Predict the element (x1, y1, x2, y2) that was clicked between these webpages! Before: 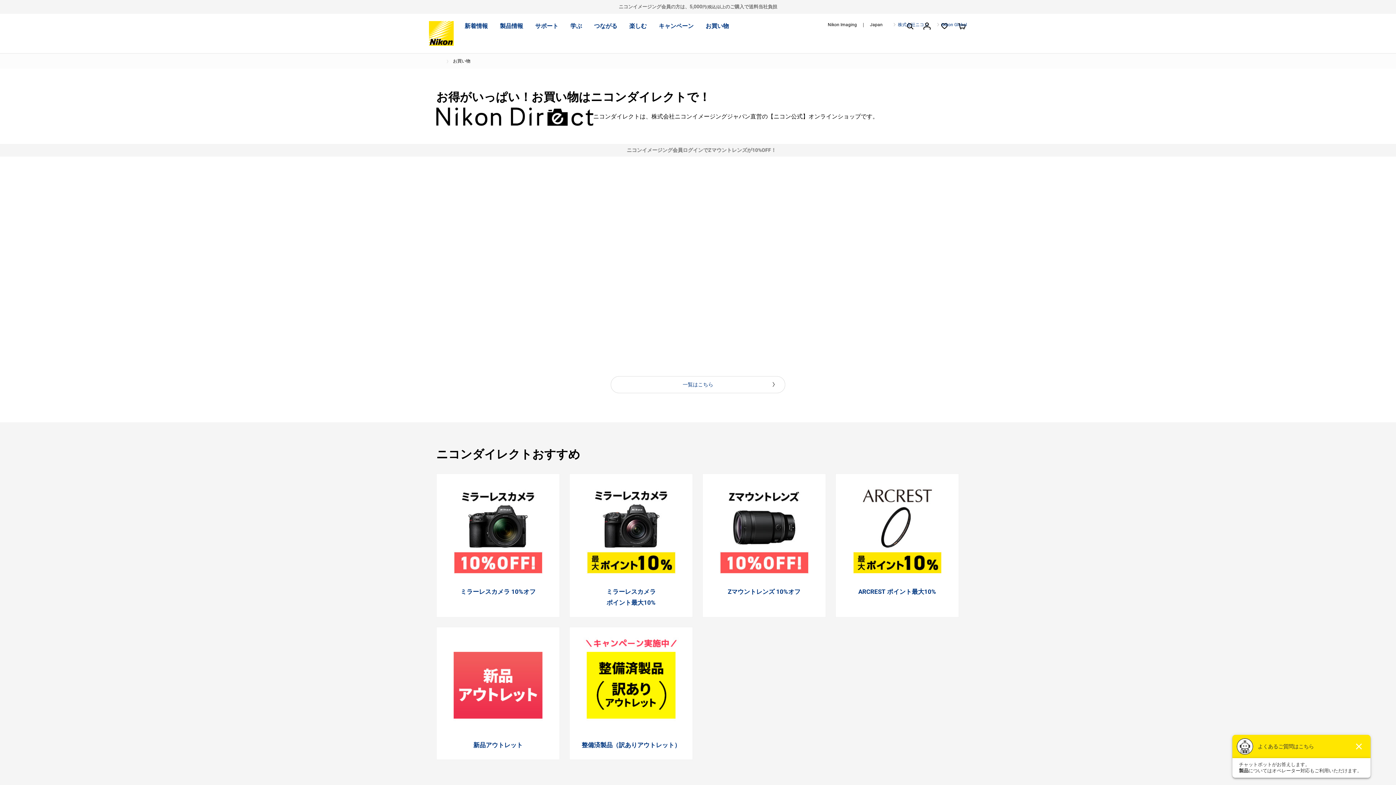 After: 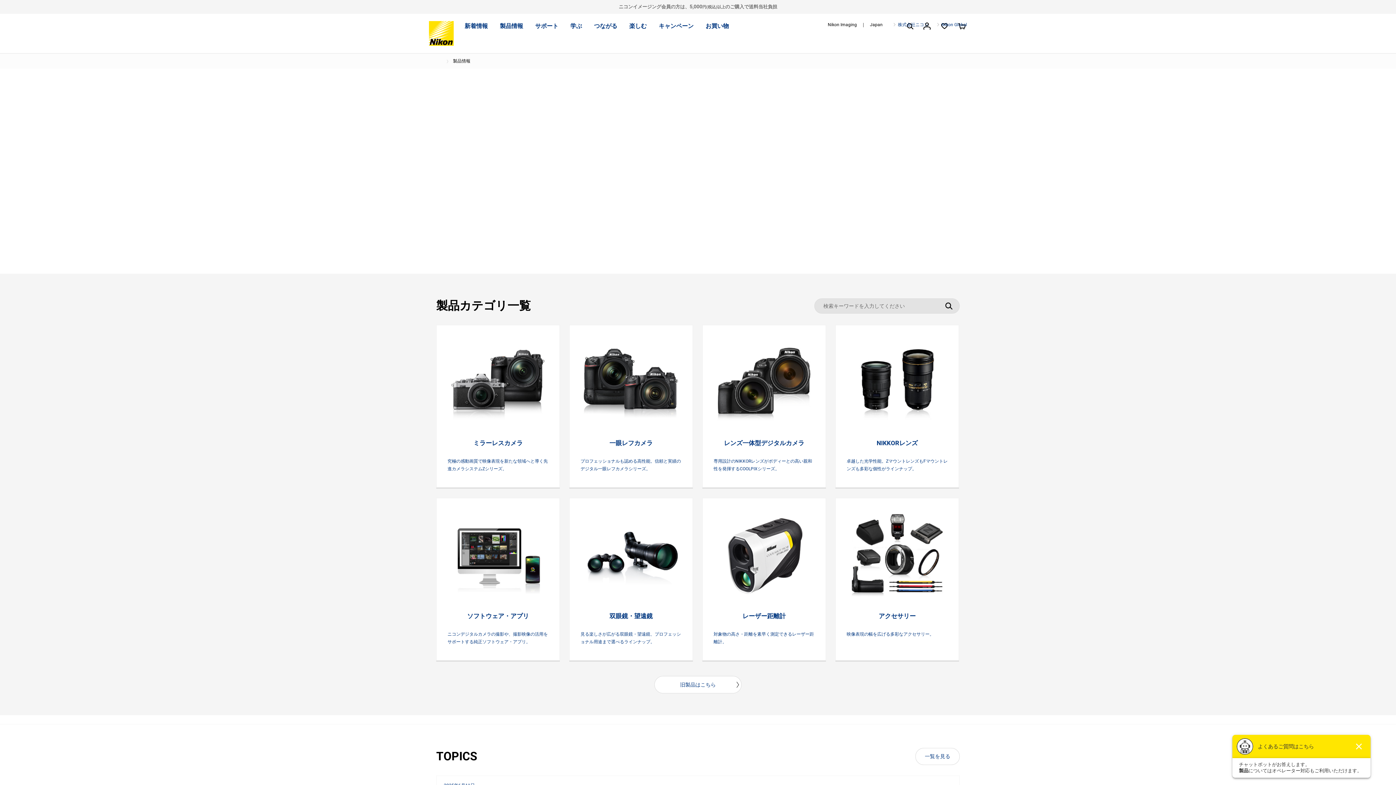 Action: bbox: (500, 21, 523, 31) label: 製品情報